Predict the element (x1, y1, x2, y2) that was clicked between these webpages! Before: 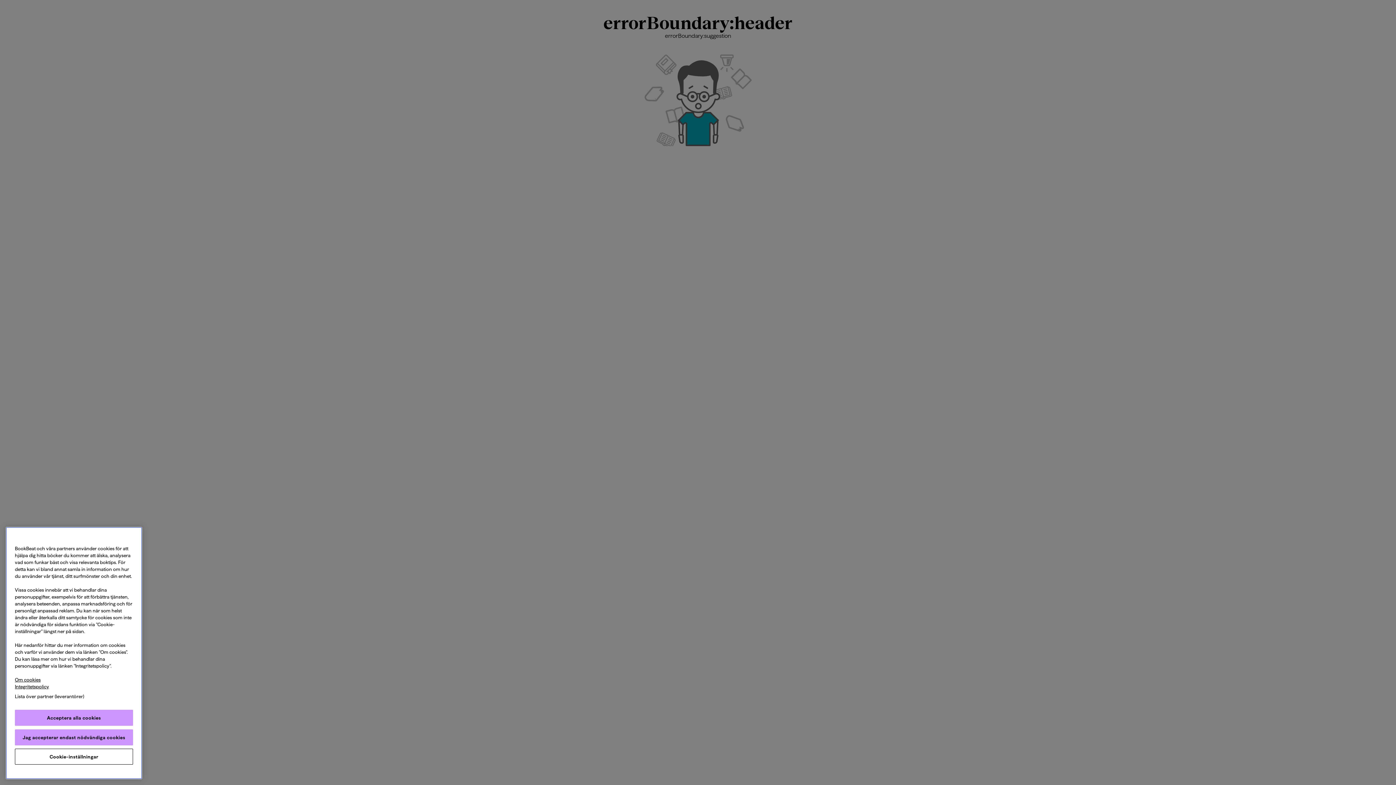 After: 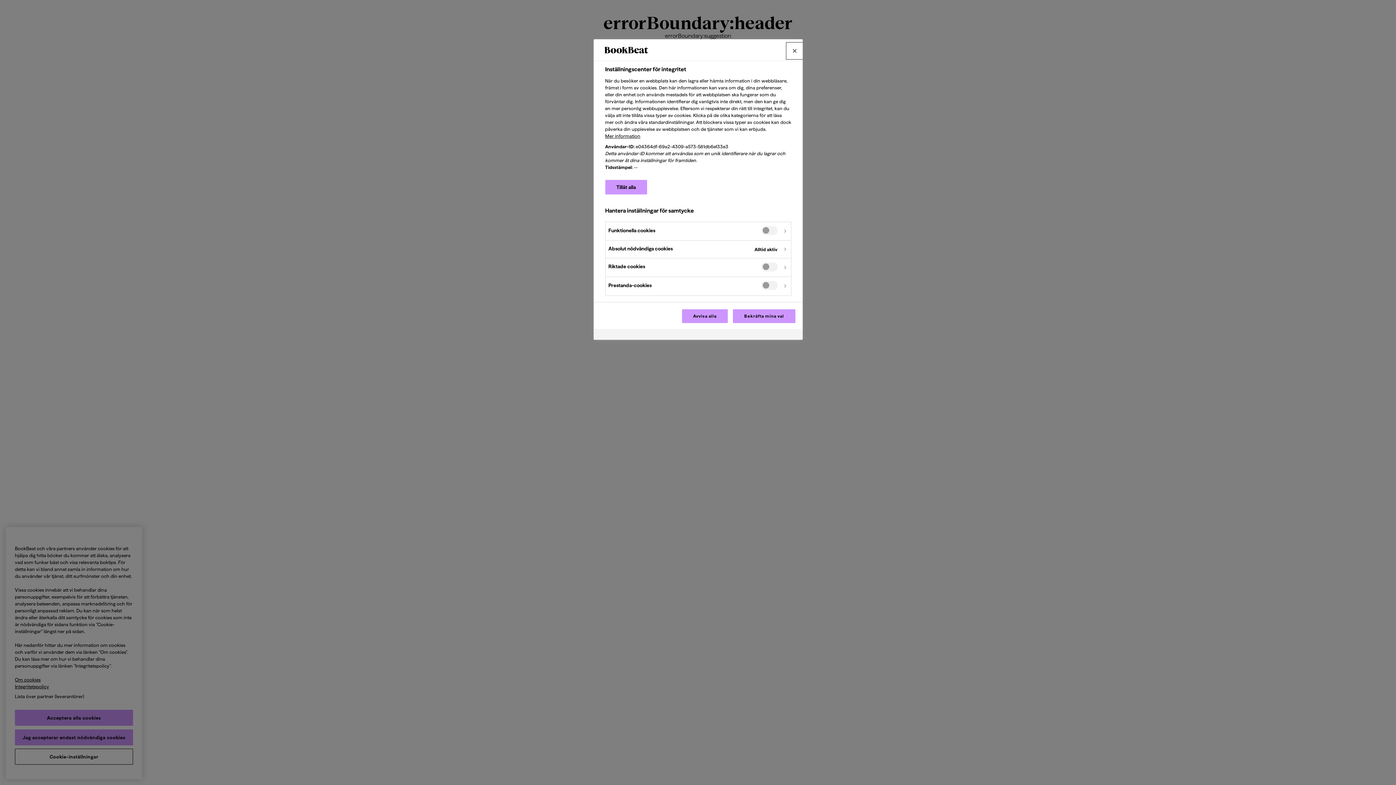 Action: label: Cookie-inställningar bbox: (14, 749, 133, 765)